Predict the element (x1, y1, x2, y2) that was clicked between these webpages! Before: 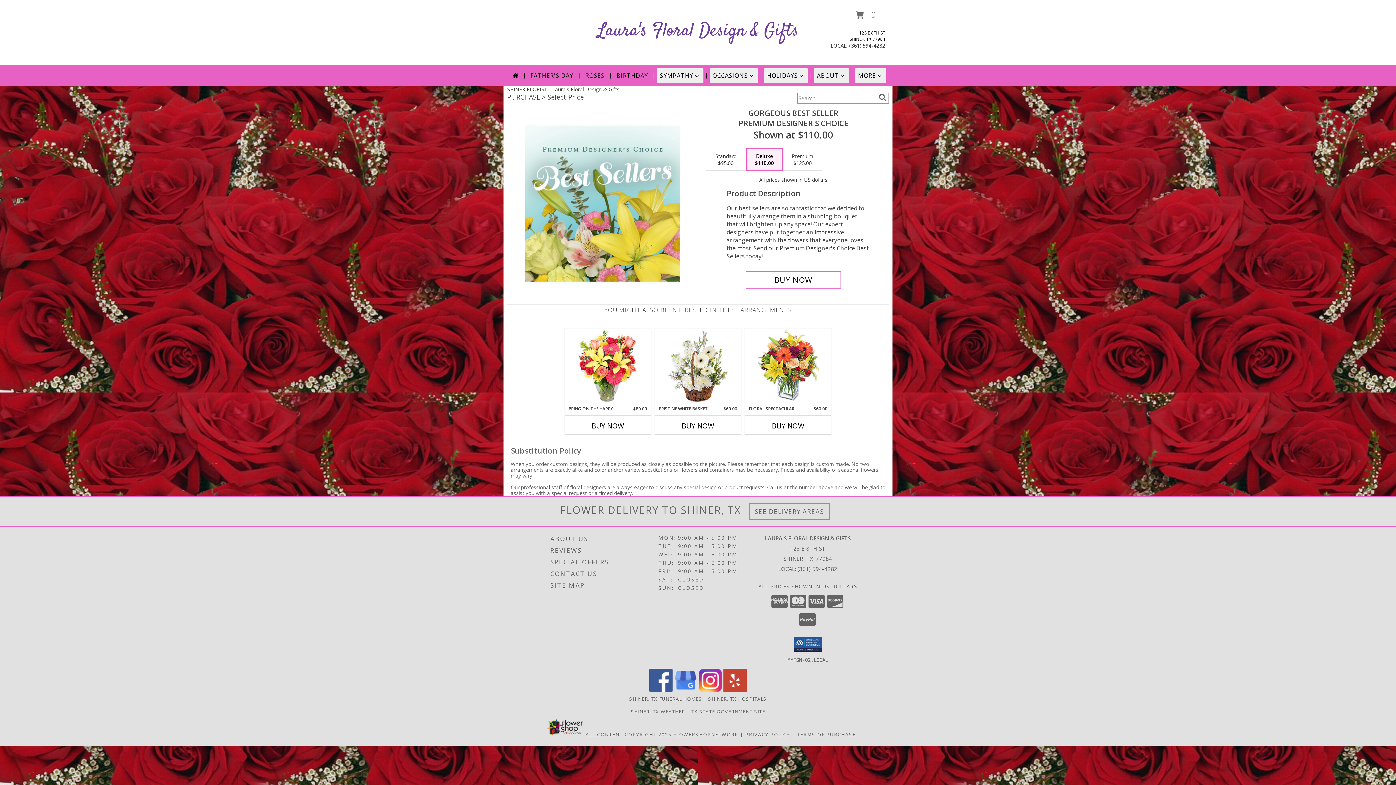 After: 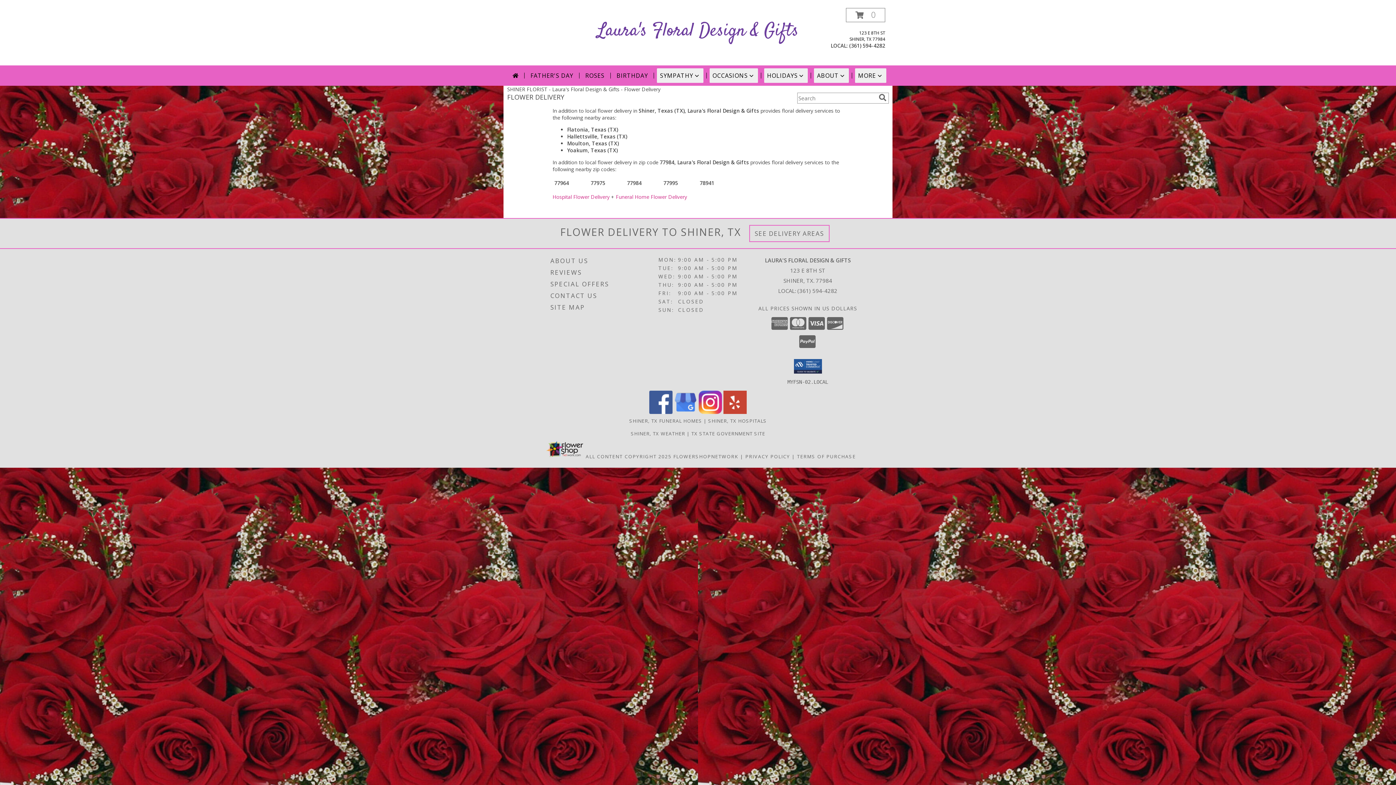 Action: bbox: (754, 507, 824, 515) label: See Where We Deliver